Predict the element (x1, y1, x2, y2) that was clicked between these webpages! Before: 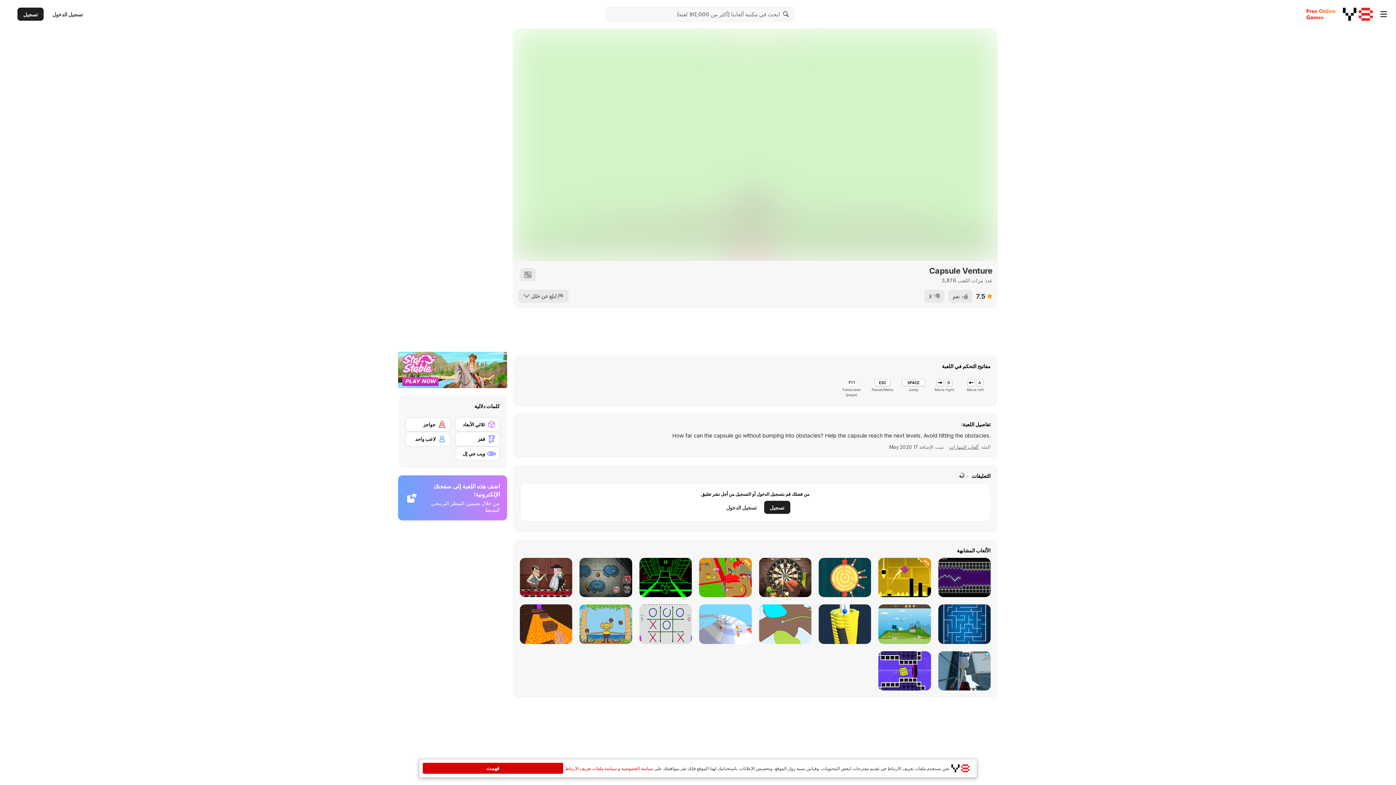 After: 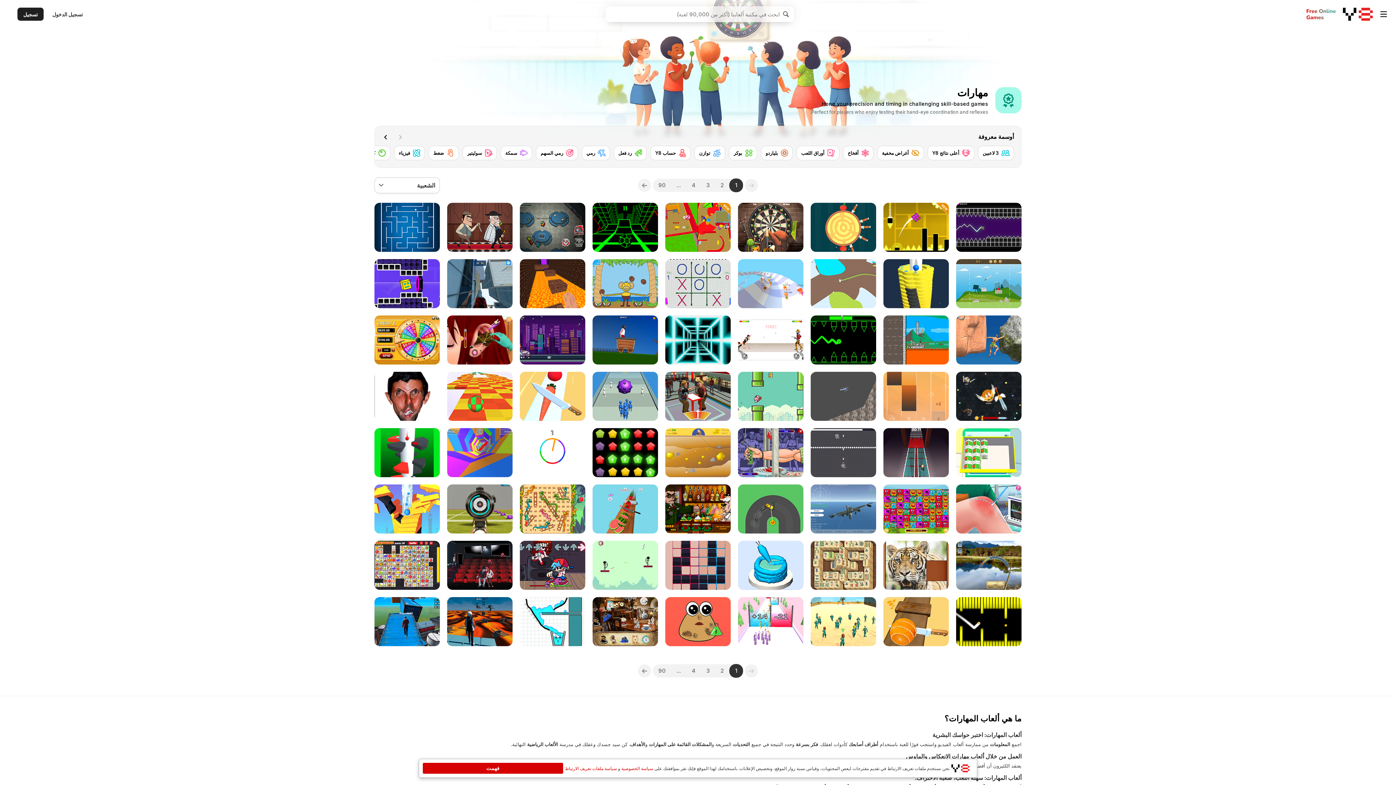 Action: bbox: (949, 444, 980, 450) label: Skill